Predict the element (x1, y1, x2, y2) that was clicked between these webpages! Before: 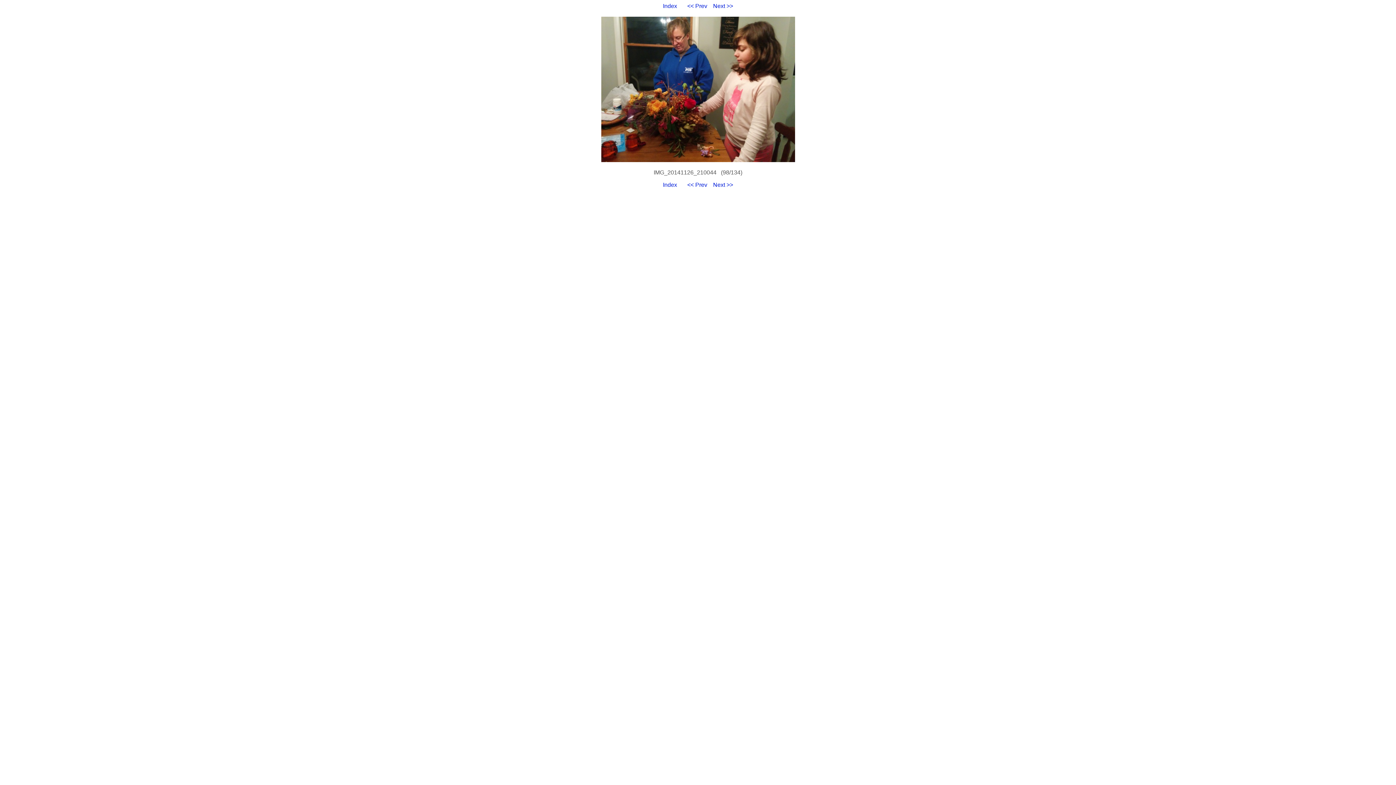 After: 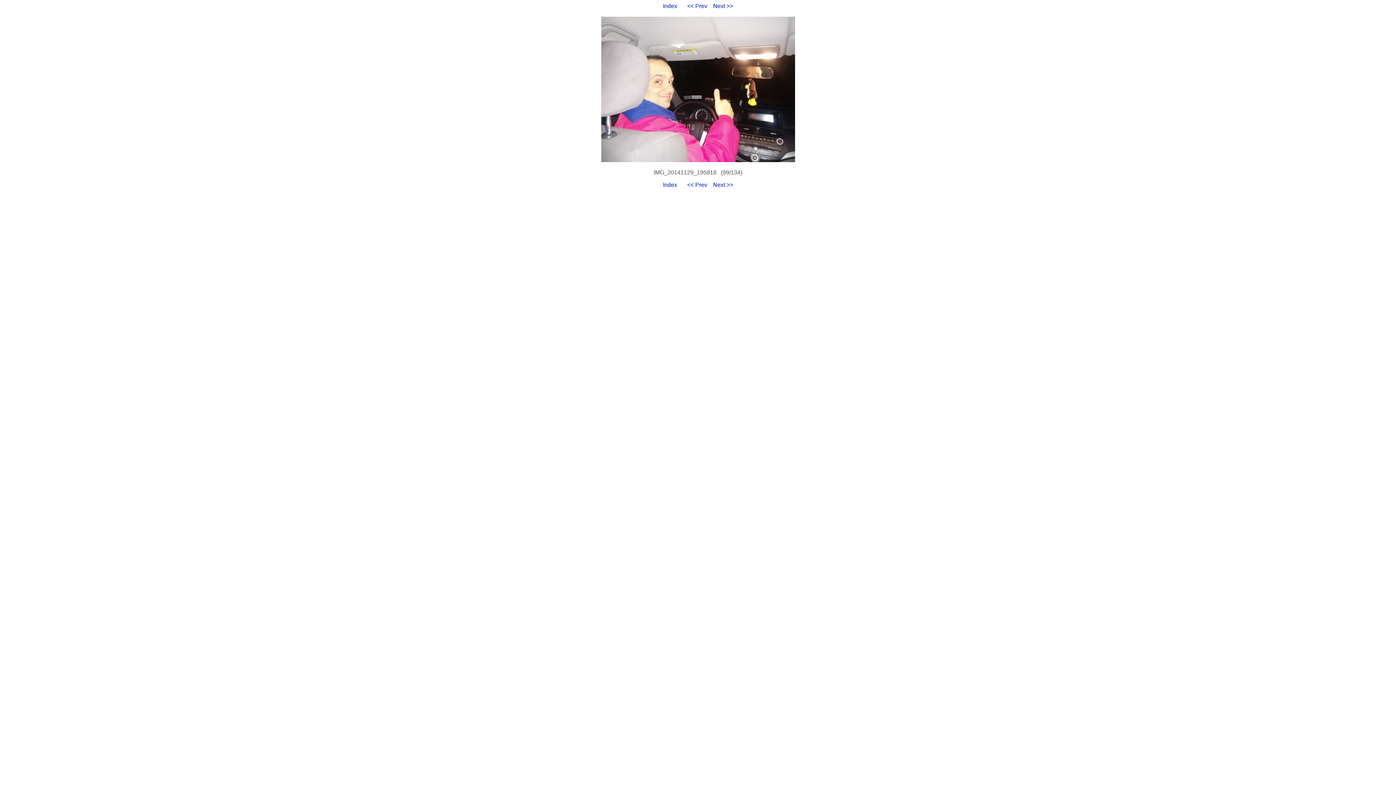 Action: bbox: (713, 181, 733, 188) label: Next >>